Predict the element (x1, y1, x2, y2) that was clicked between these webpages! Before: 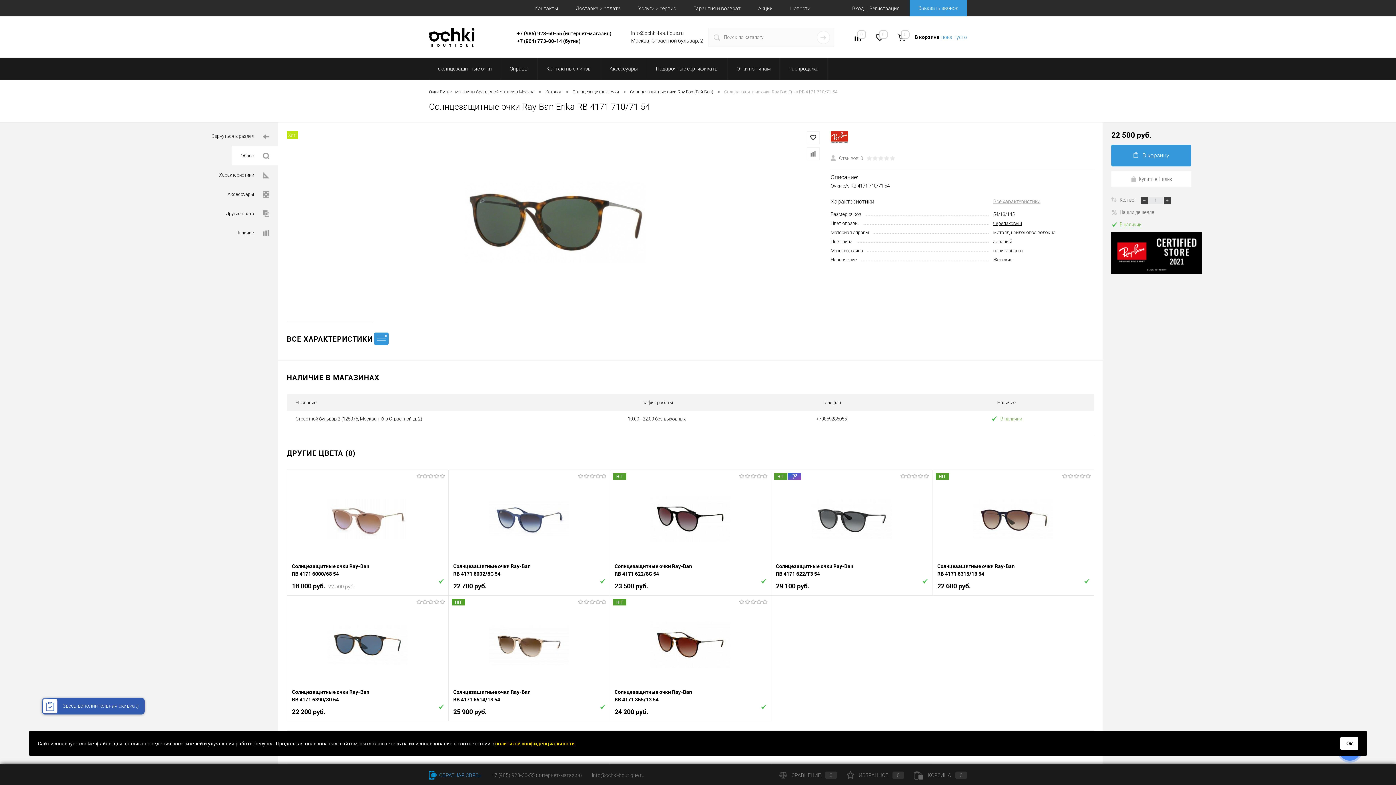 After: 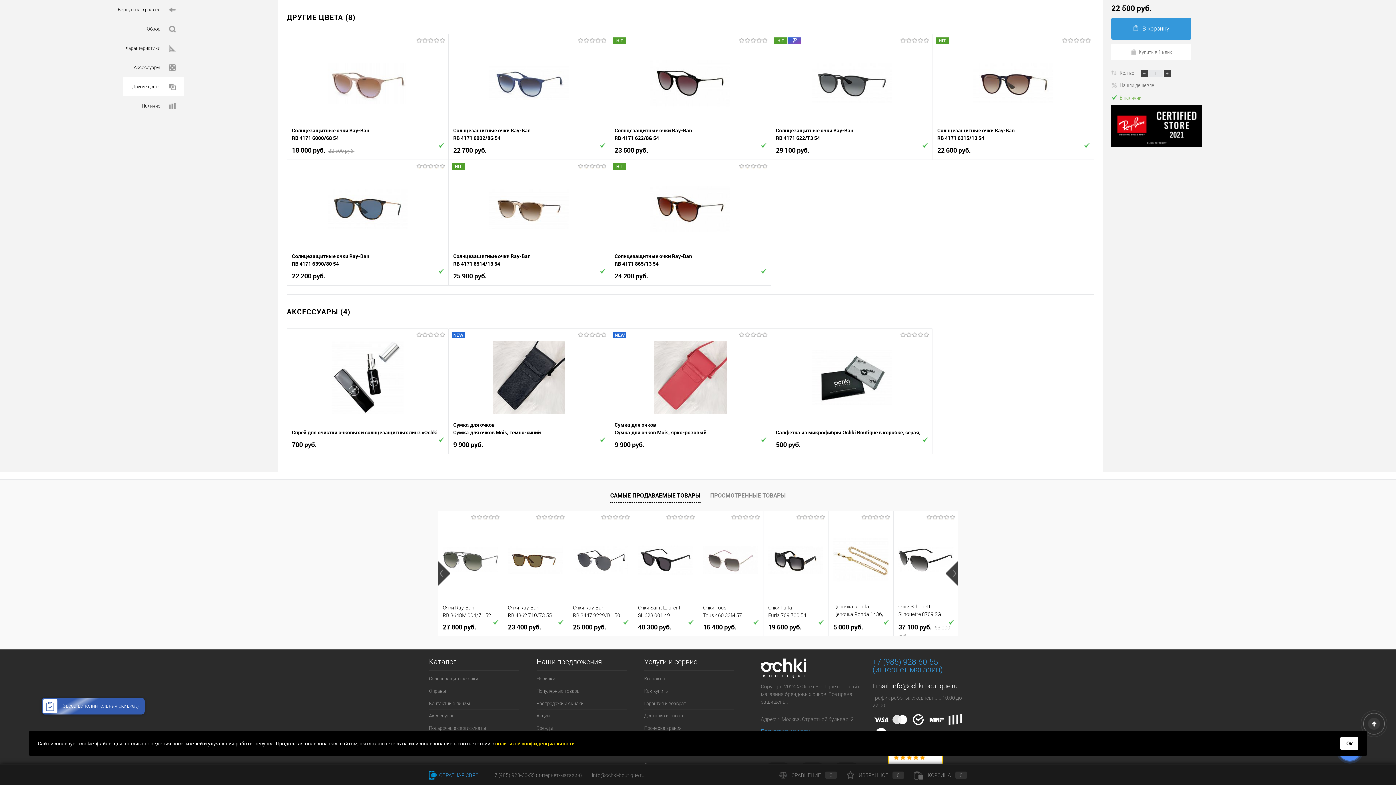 Action: label: Другие цвета bbox: (217, 203, 278, 223)